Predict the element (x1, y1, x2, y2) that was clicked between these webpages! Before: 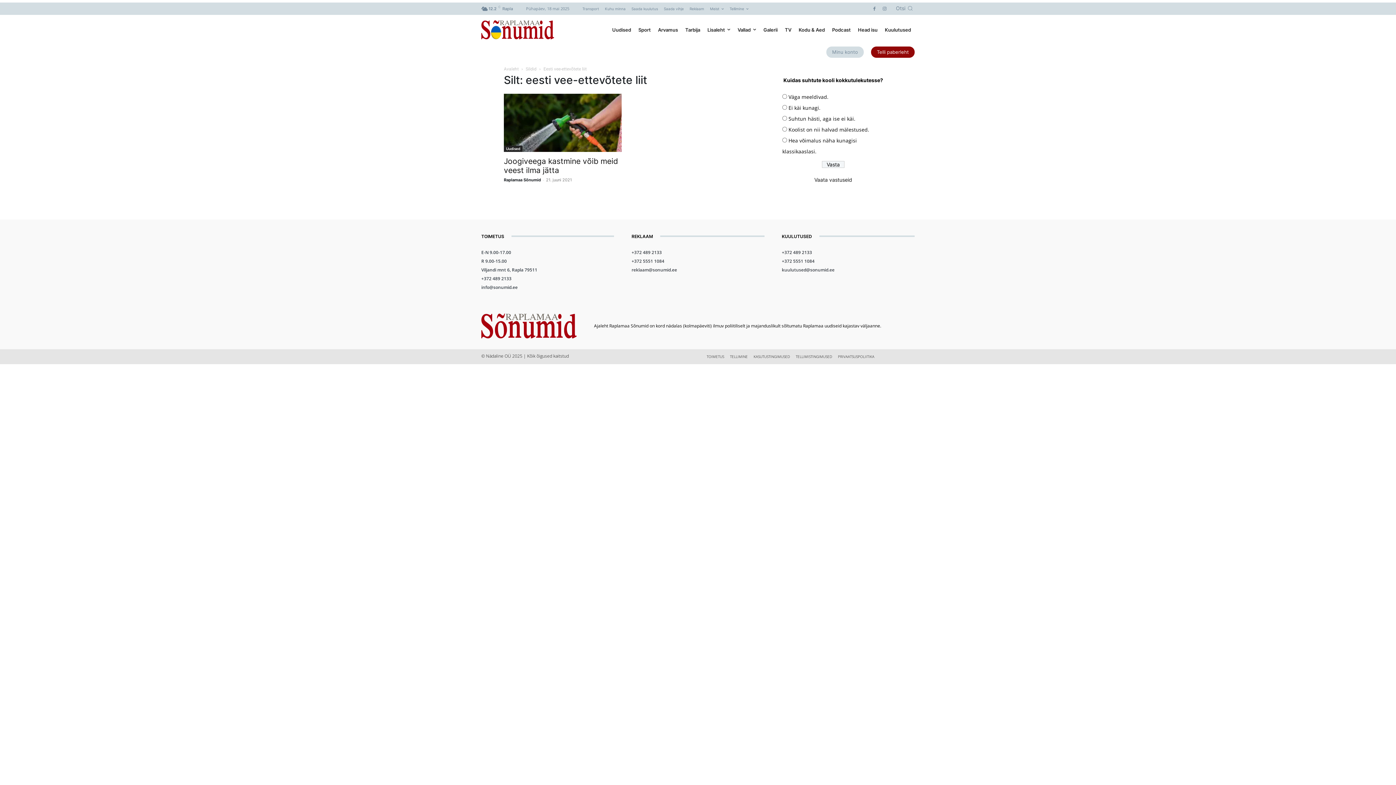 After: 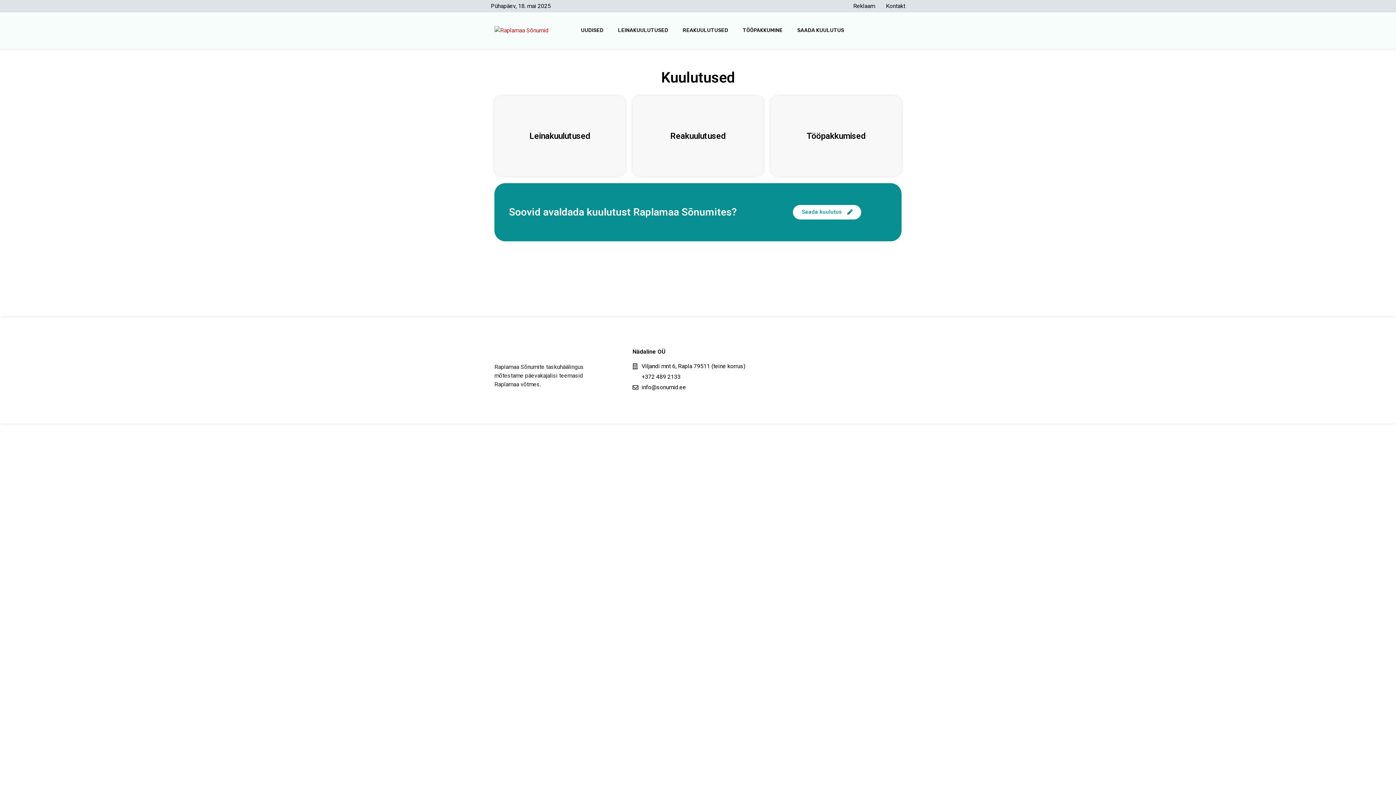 Action: bbox: (881, 21, 914, 38) label: Kuulutused